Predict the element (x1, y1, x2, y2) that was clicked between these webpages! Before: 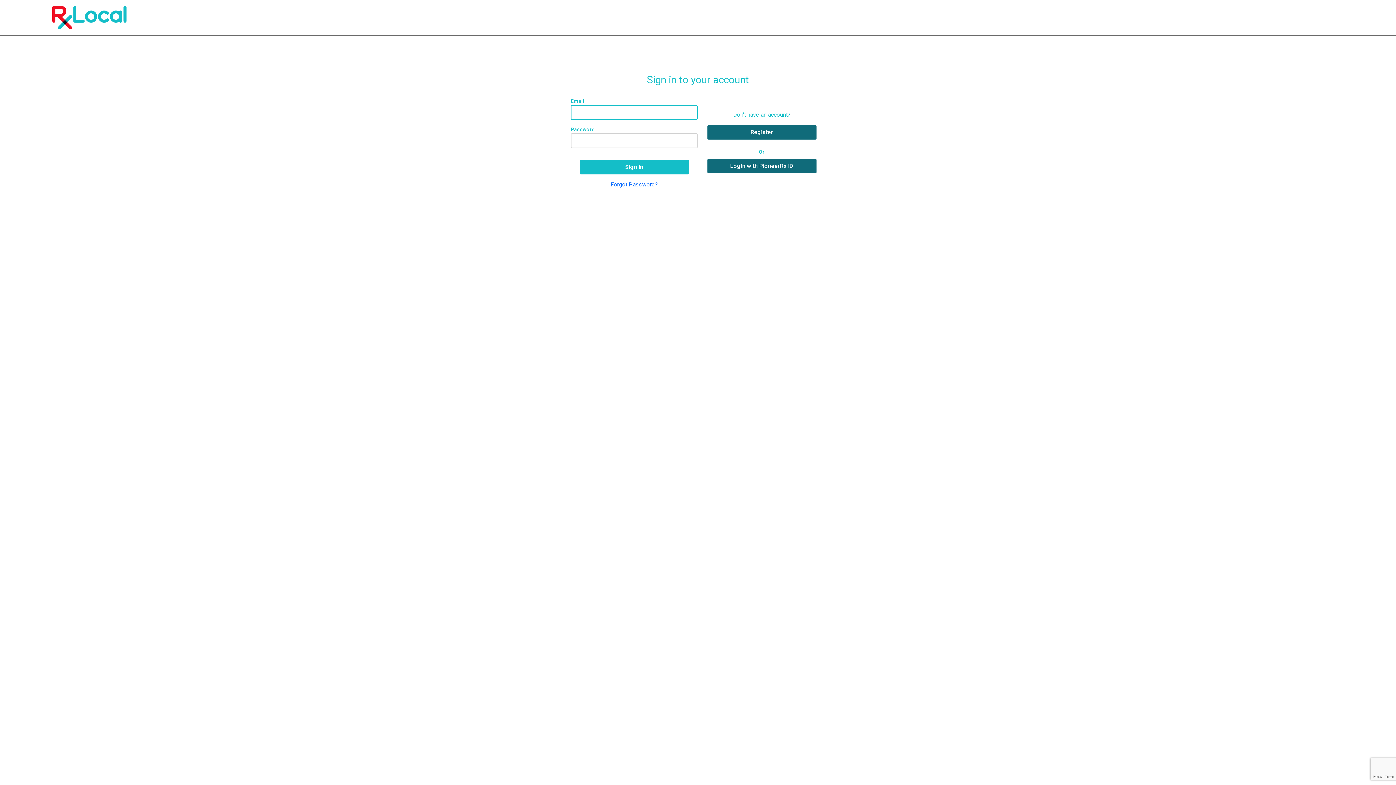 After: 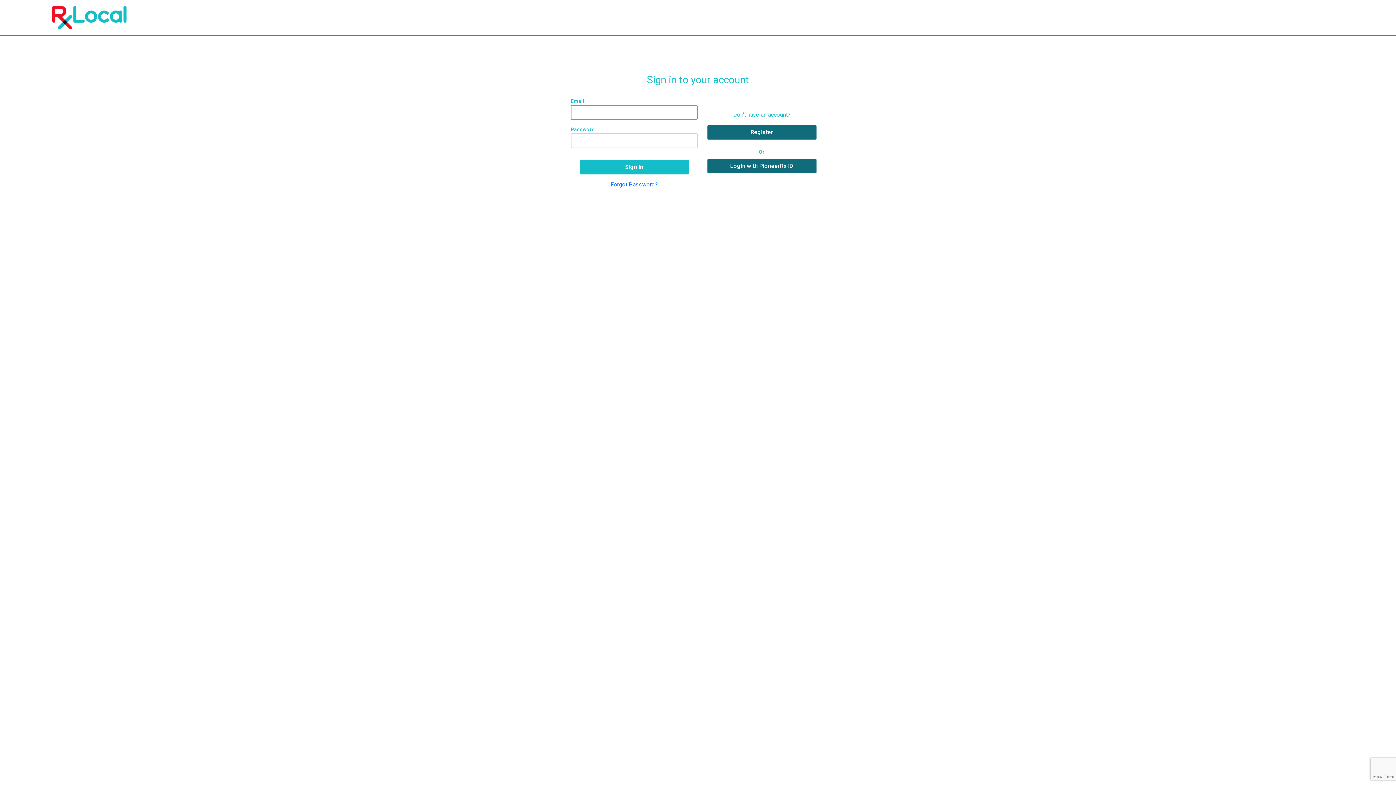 Action: bbox: (52, 5, 126, 29)